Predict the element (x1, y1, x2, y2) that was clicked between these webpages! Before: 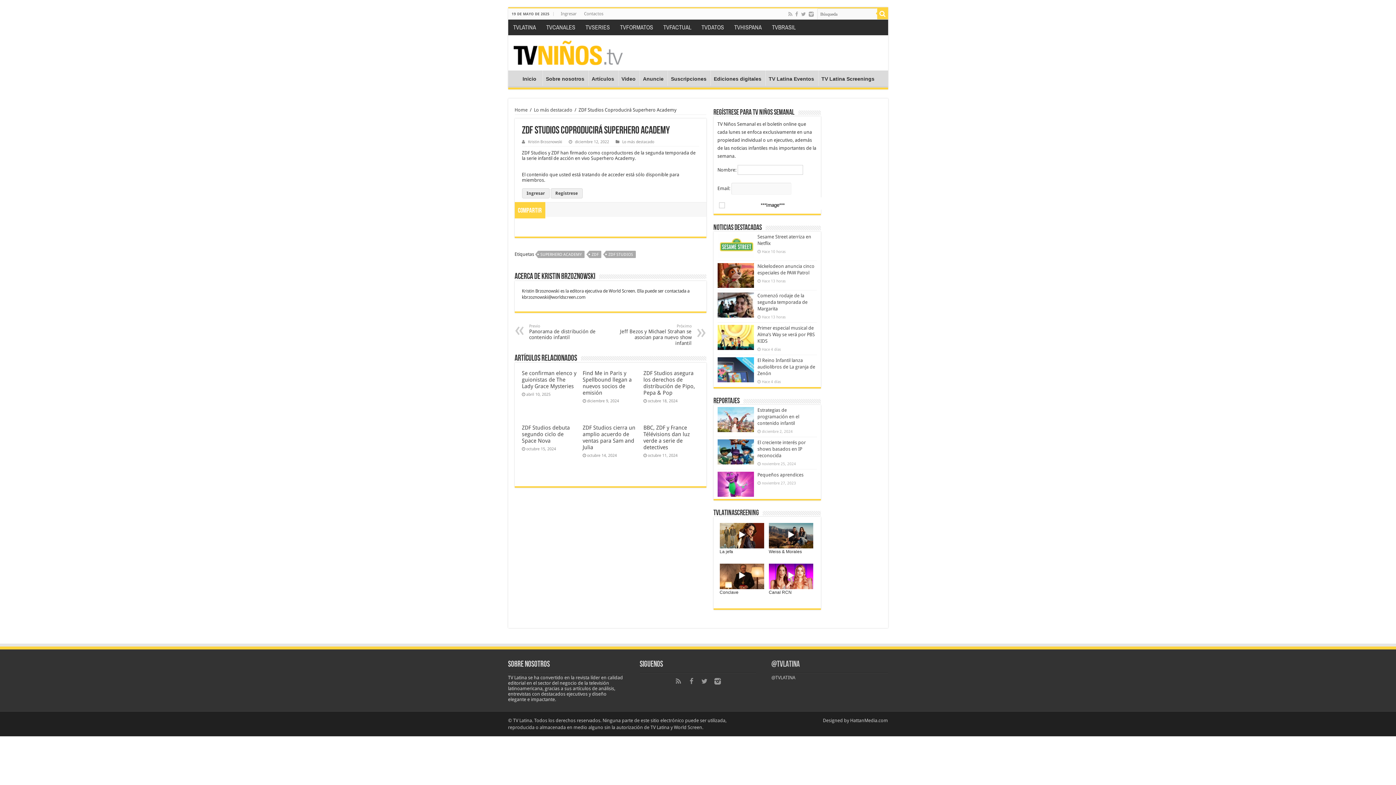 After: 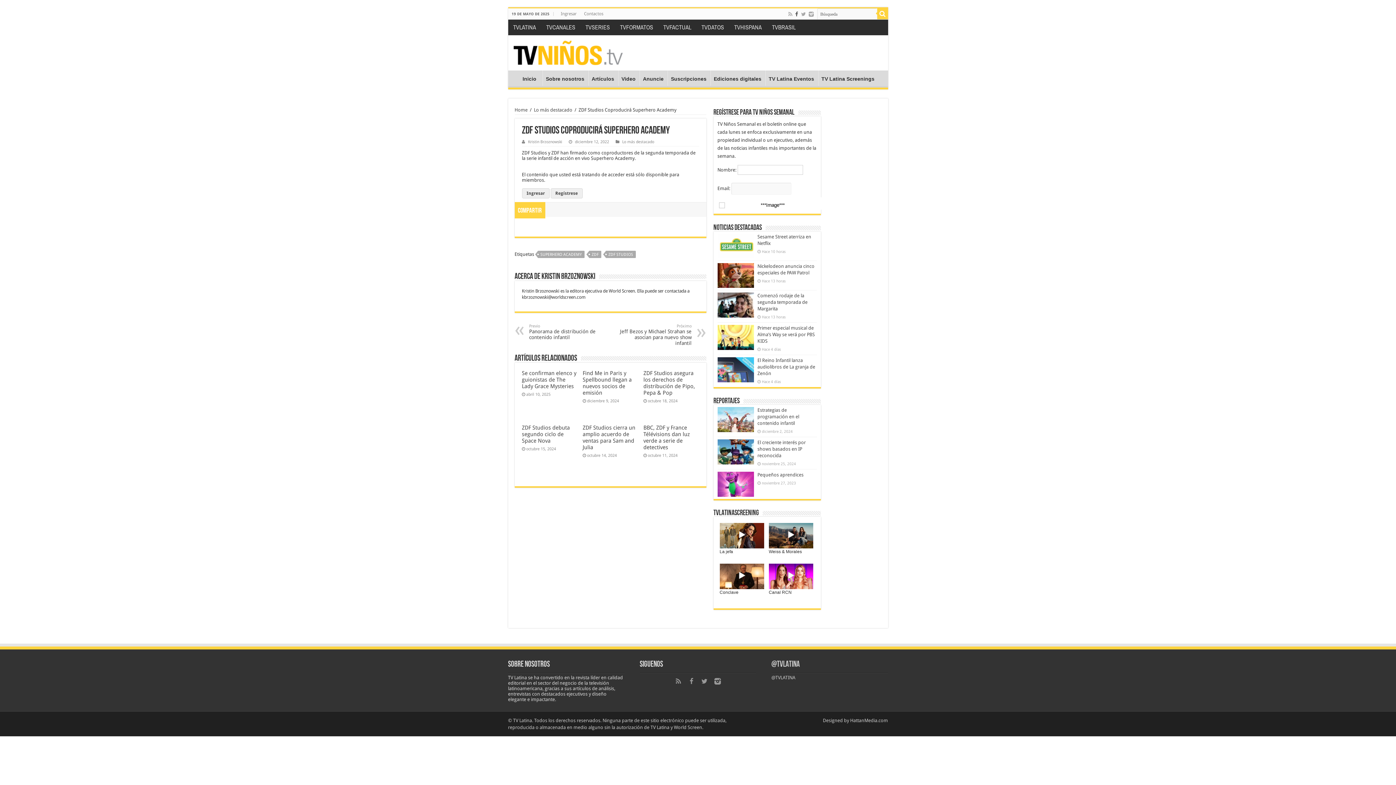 Action: bbox: (794, 9, 799, 18)